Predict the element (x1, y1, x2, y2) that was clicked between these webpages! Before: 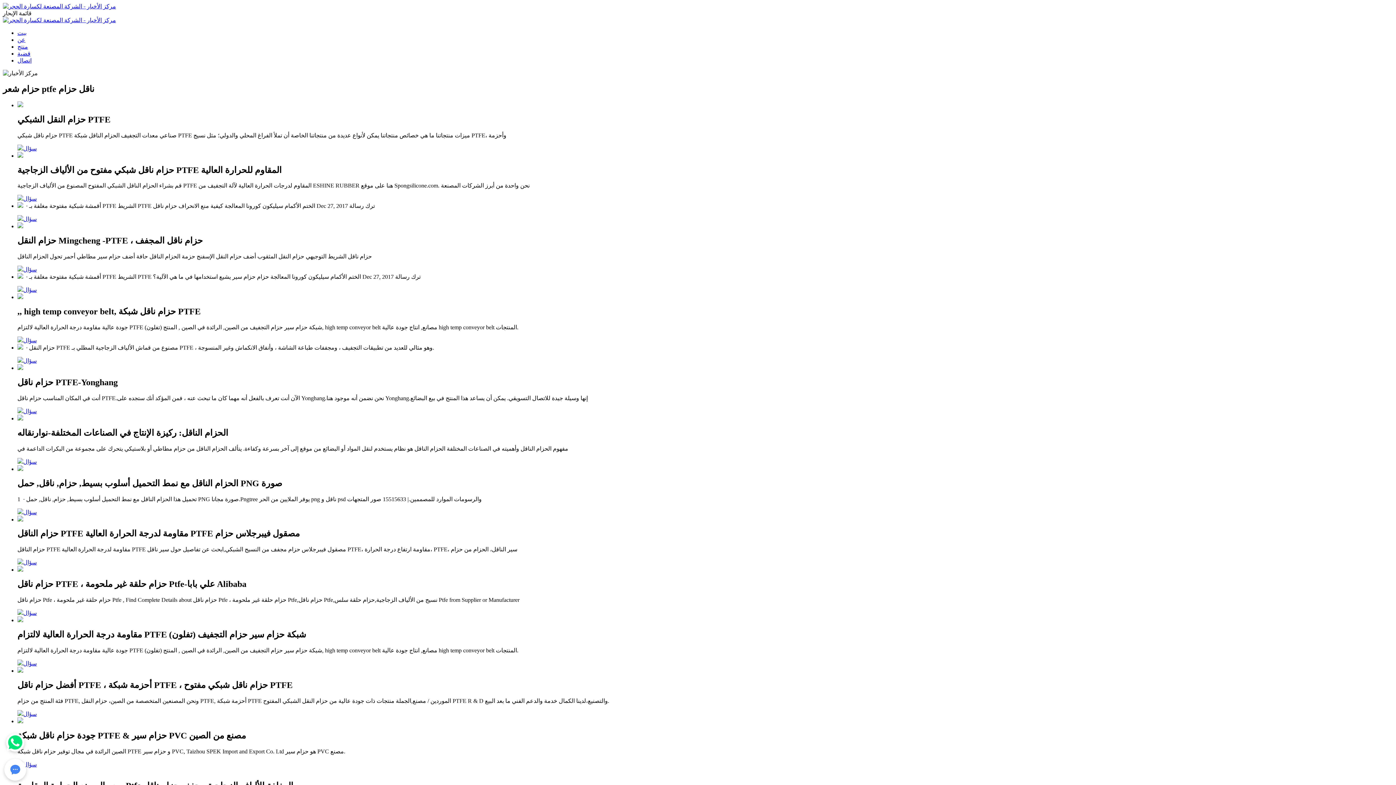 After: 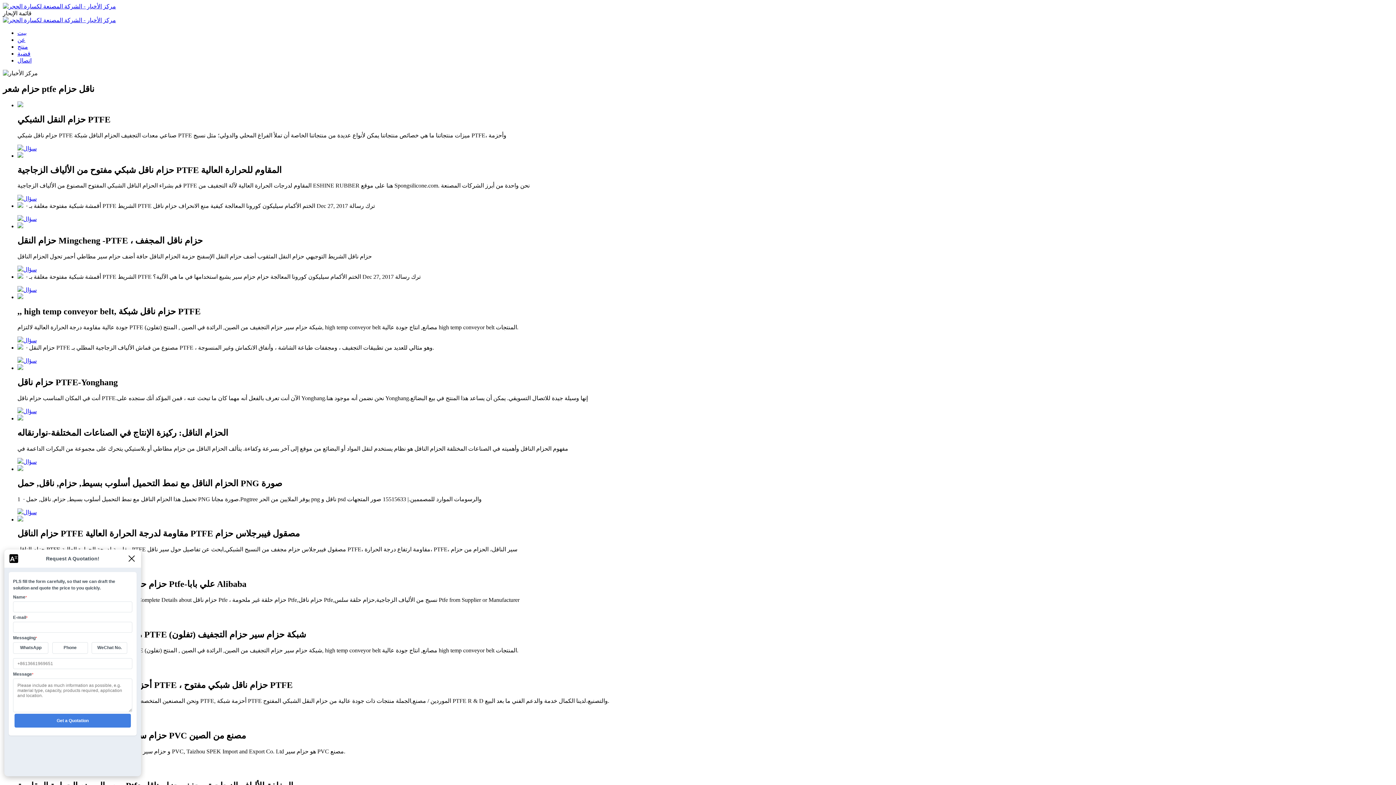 Action: bbox: (23, 357, 36, 364) label: سؤال